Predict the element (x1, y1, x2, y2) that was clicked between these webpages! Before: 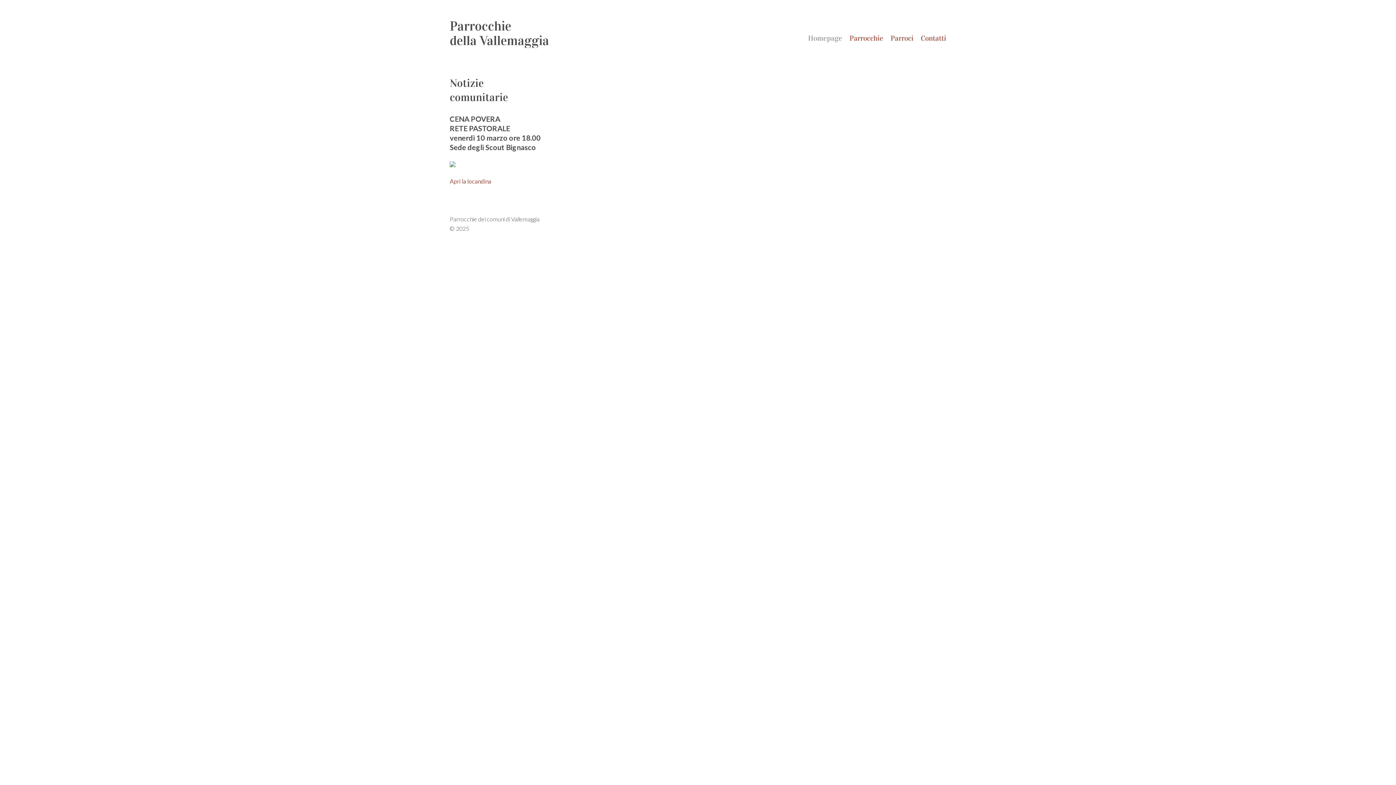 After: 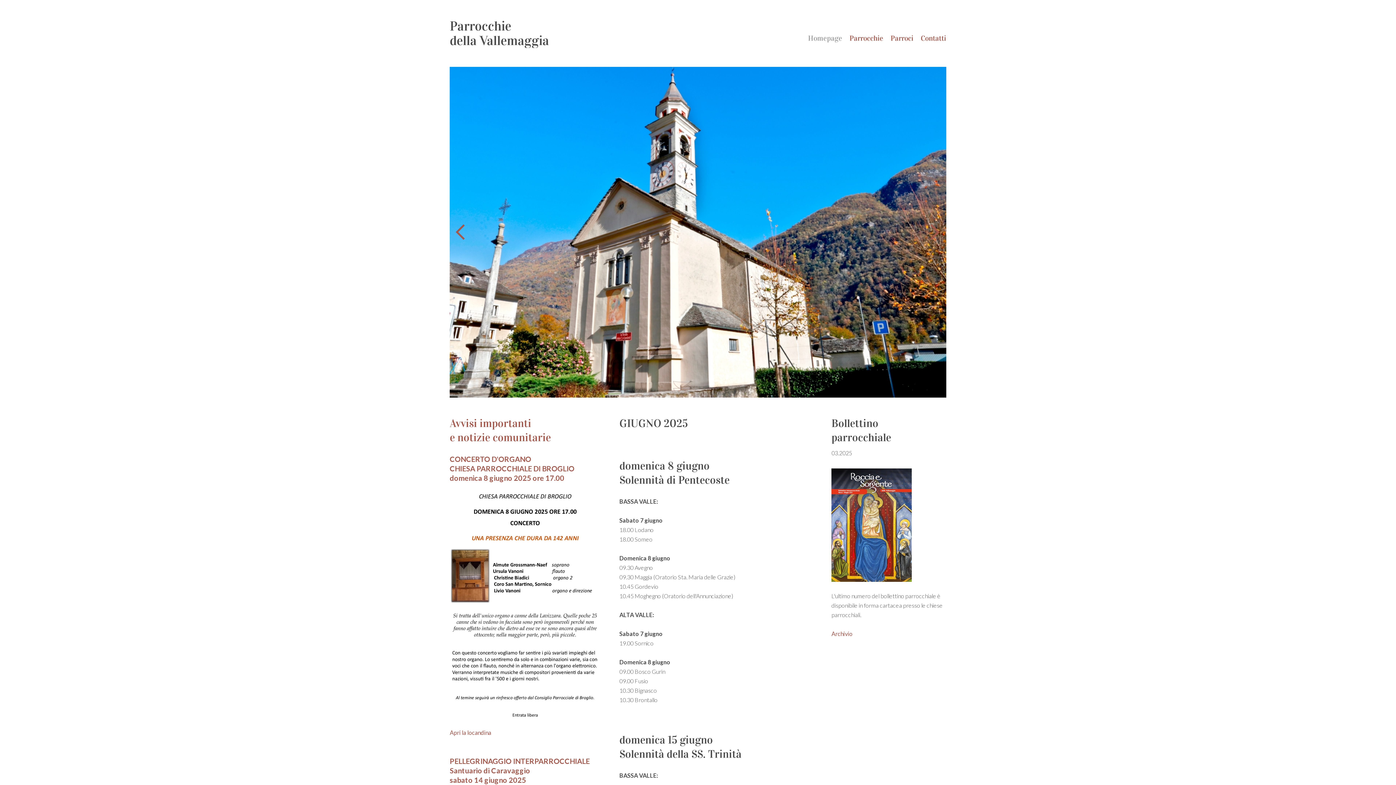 Action: label: Parrocchie
della Vallemaggia bbox: (449, 18, 549, 48)